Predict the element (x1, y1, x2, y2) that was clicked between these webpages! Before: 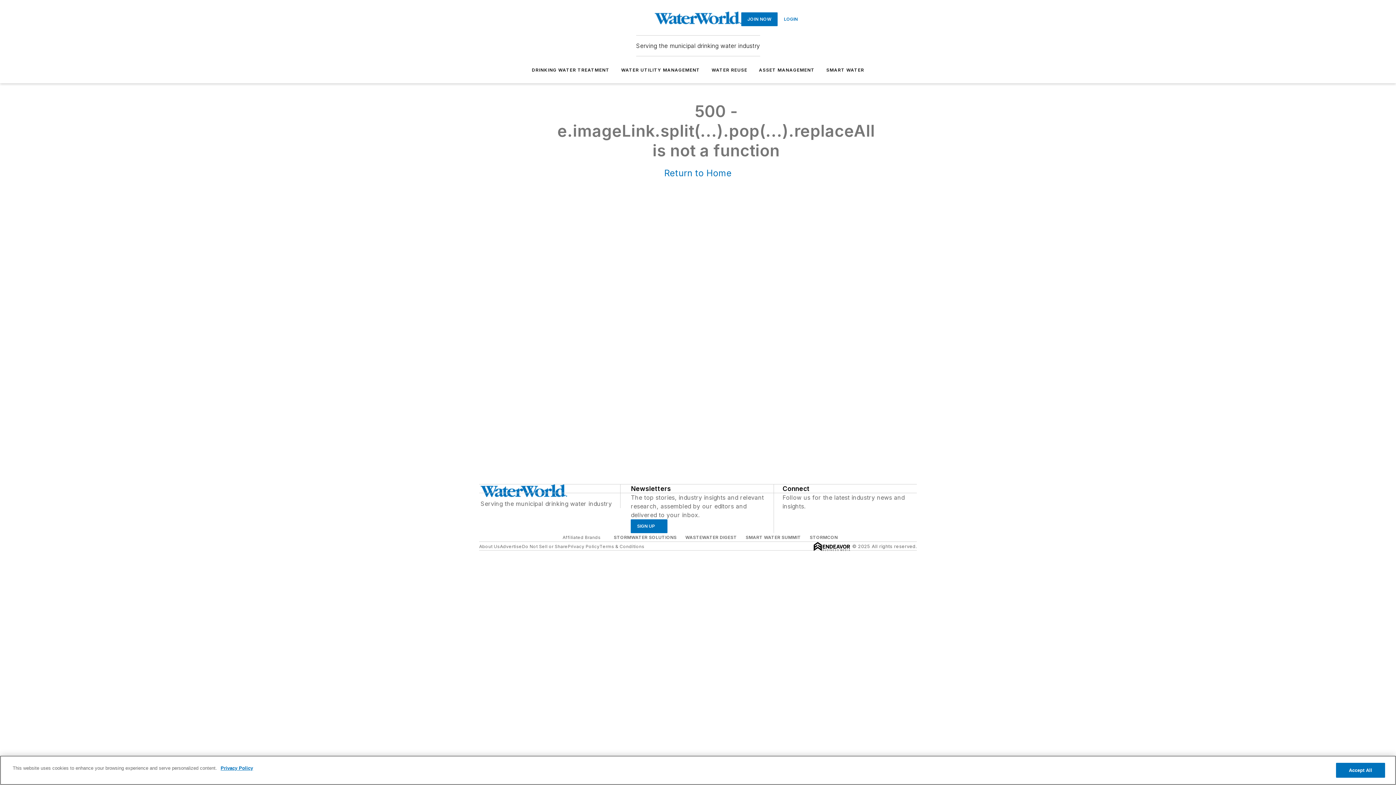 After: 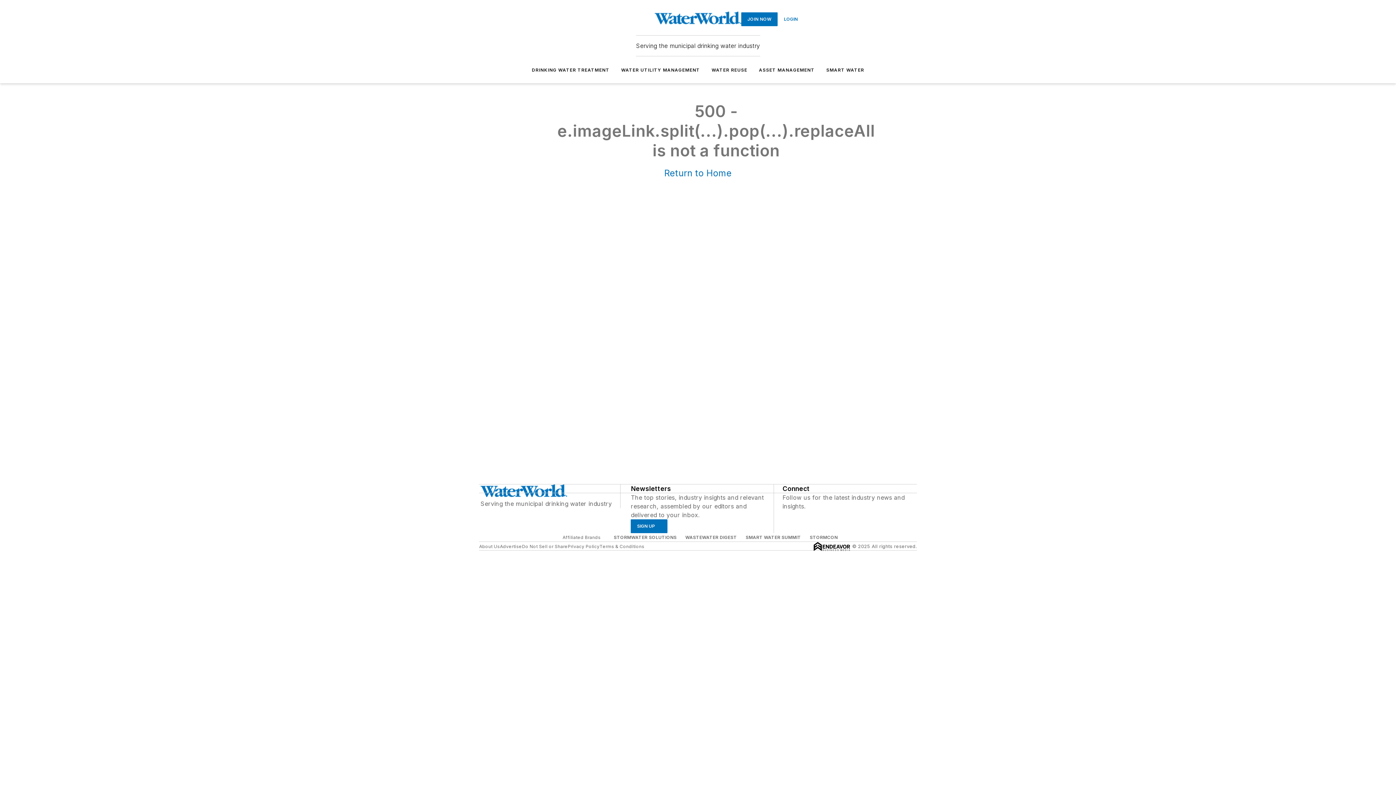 Action: bbox: (480, 484, 567, 499)